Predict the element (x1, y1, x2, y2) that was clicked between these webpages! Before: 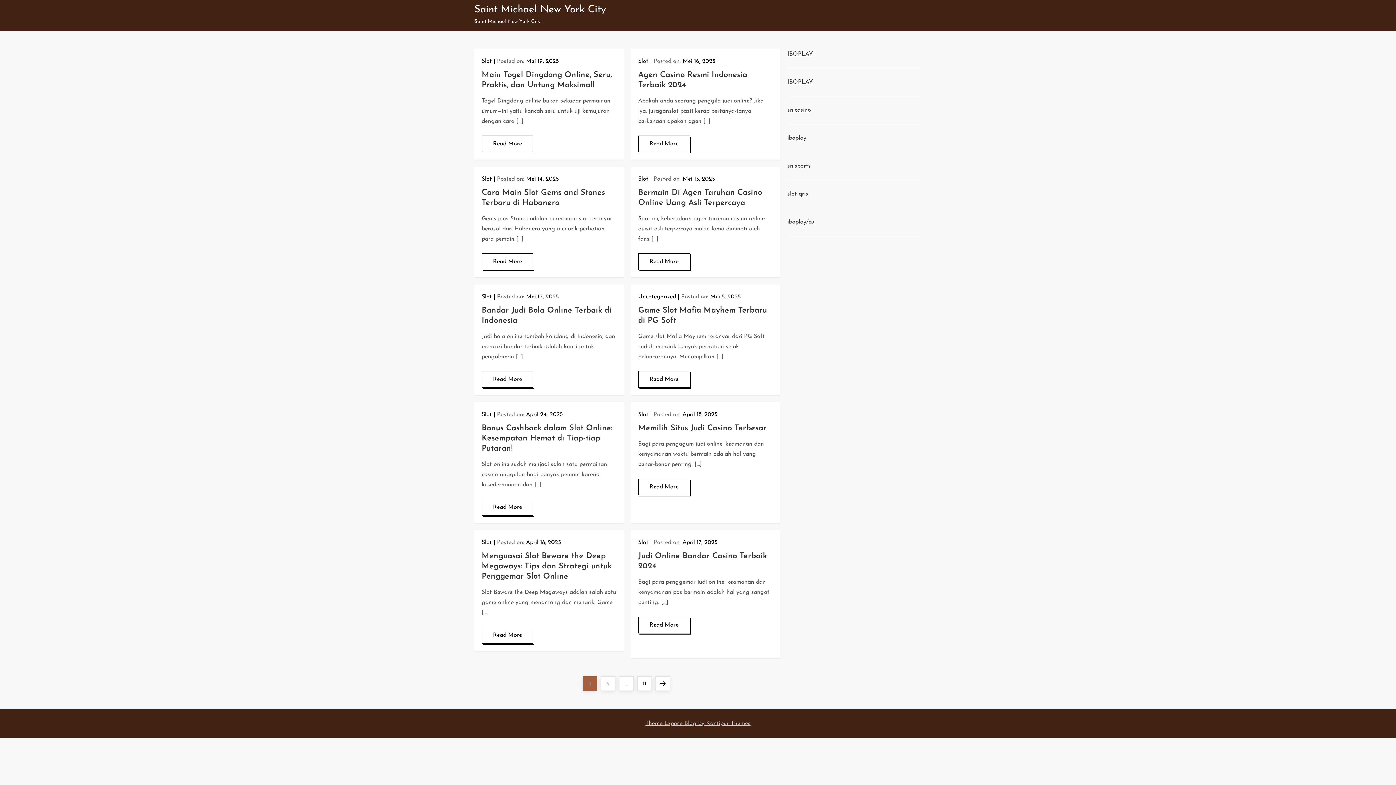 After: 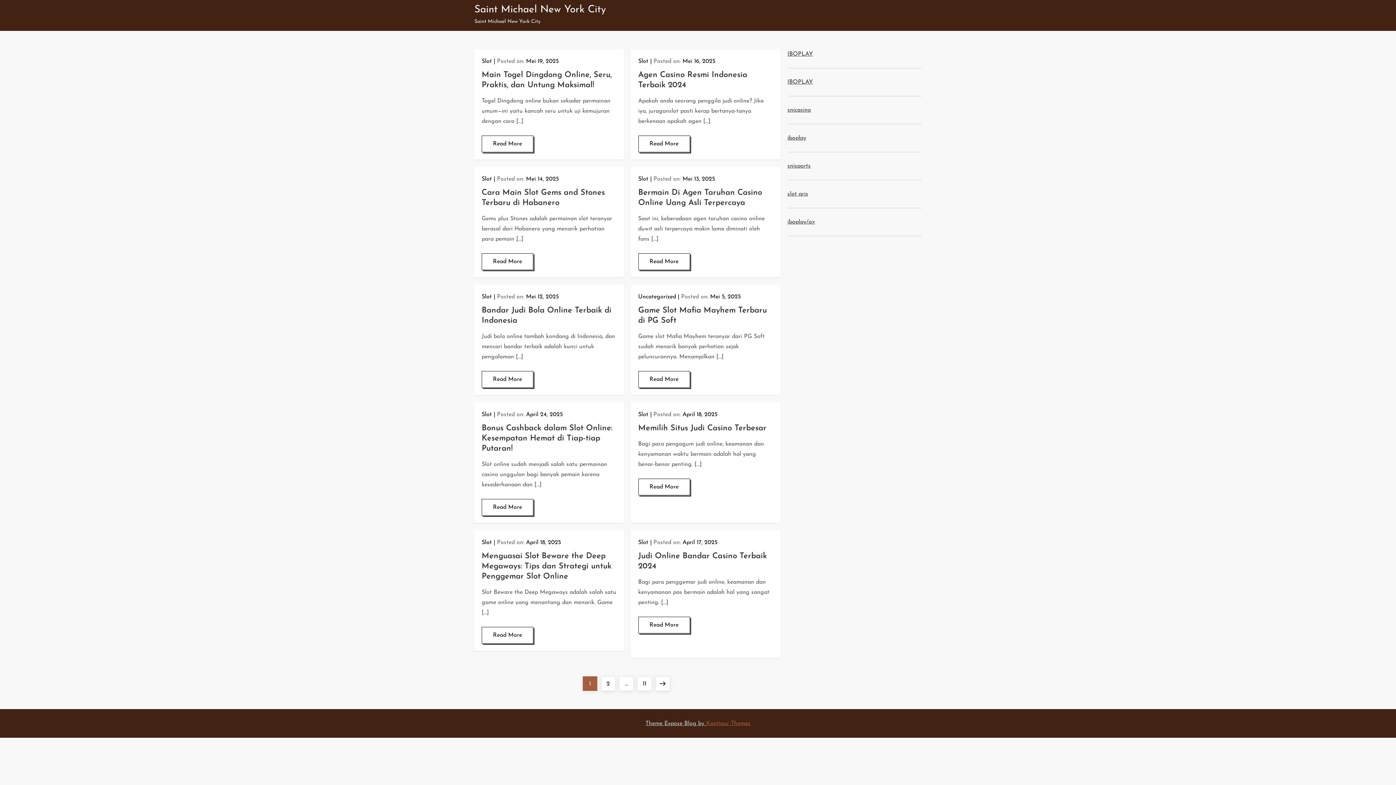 Action: bbox: (706, 721, 750, 726) label: Kantipur Themes